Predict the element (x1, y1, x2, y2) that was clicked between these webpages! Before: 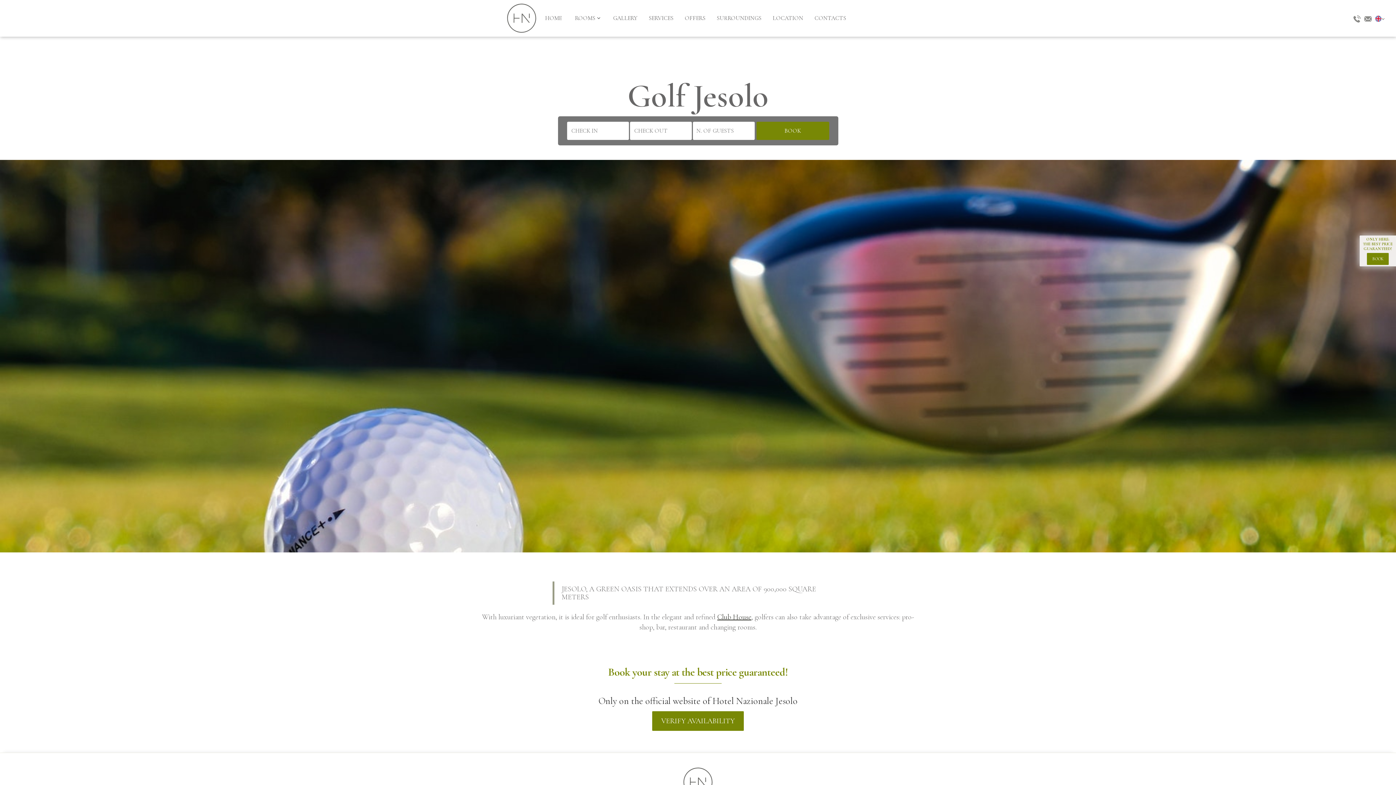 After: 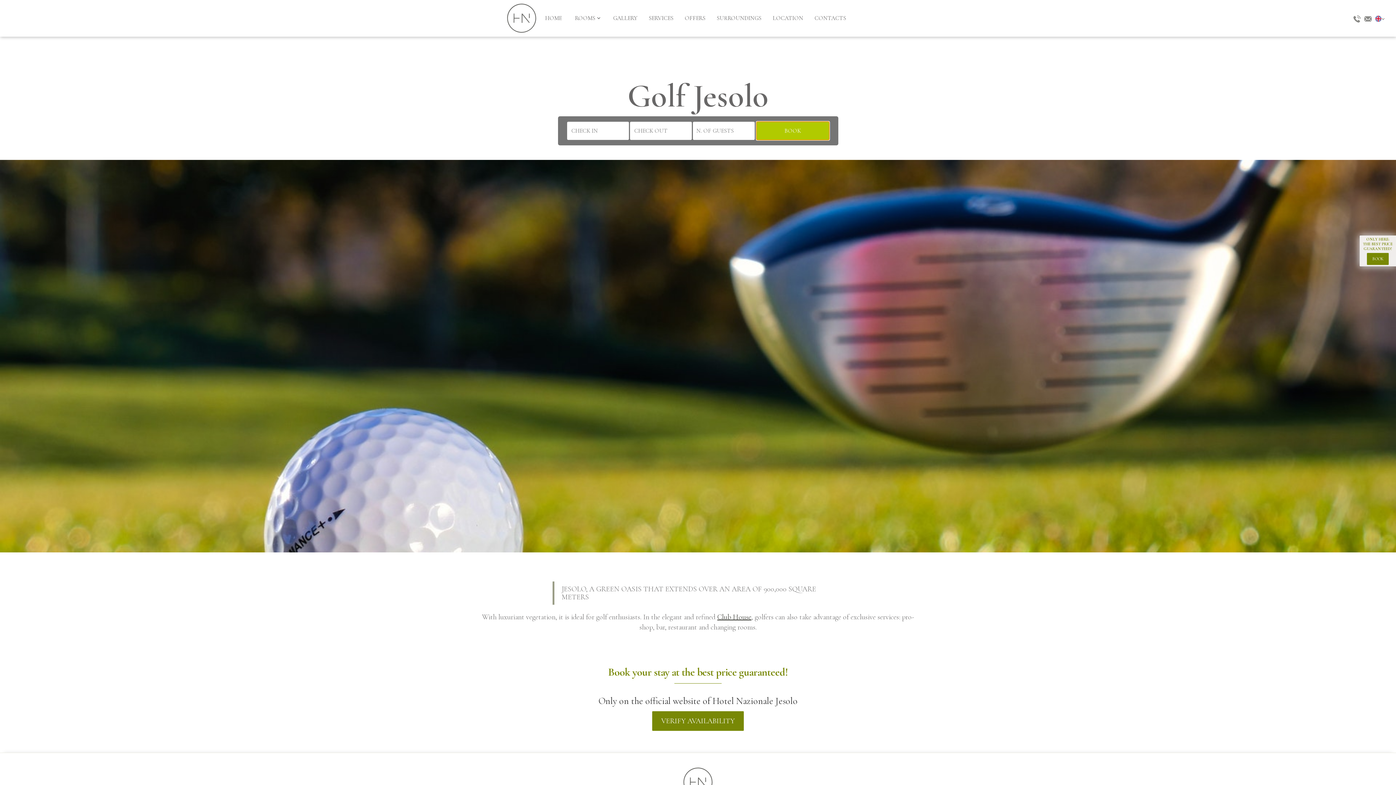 Action: label: BOOK bbox: (756, 121, 829, 140)